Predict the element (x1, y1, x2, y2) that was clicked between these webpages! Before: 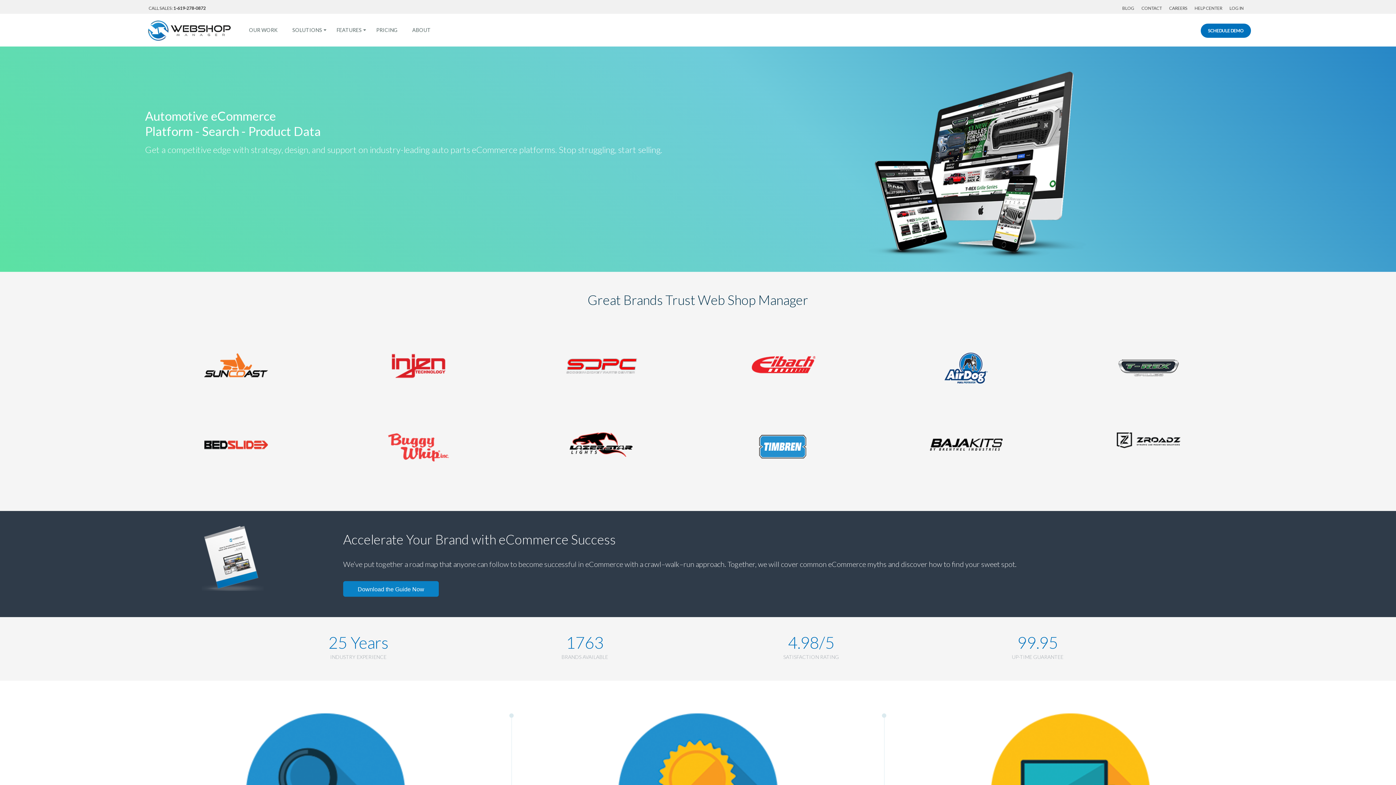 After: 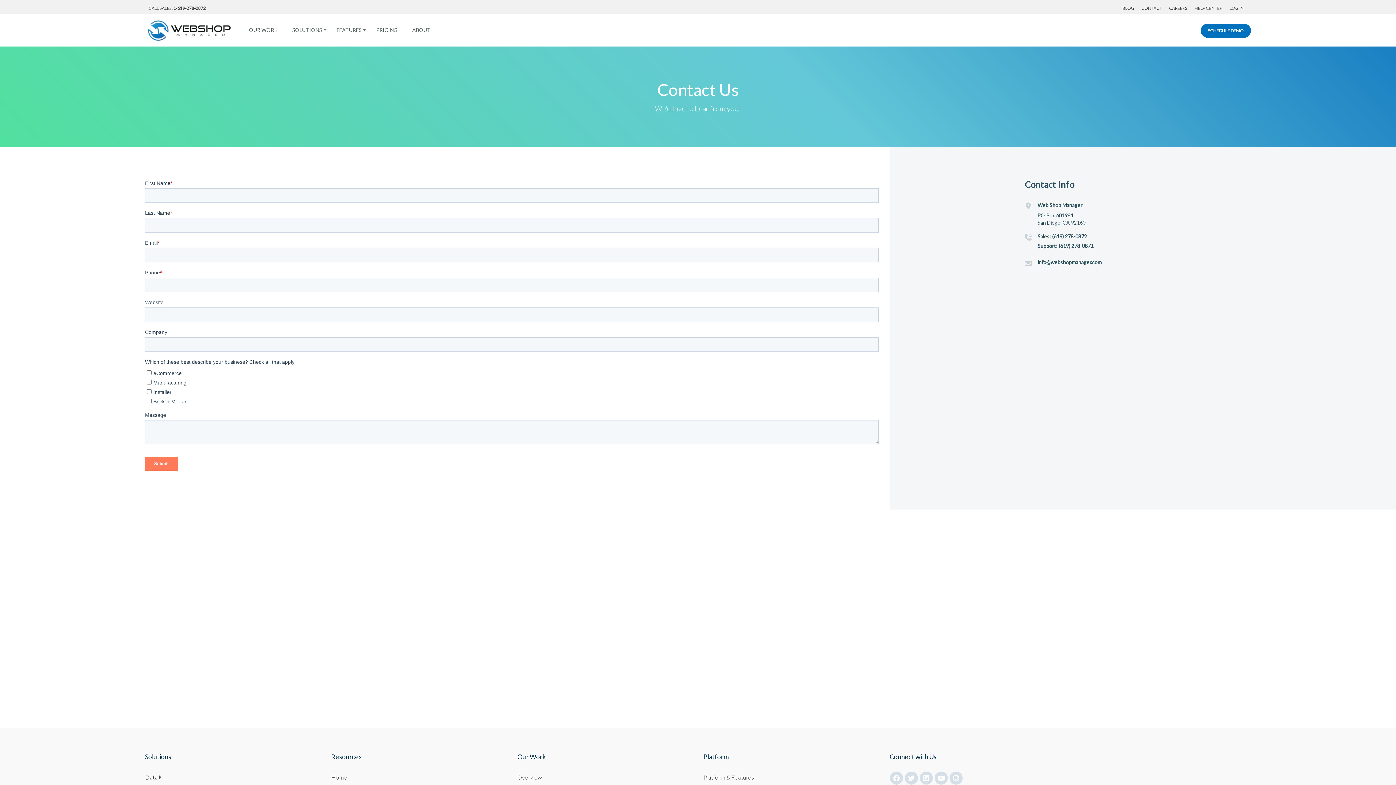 Action: label: CONTACT bbox: (1141, 5, 1162, 10)